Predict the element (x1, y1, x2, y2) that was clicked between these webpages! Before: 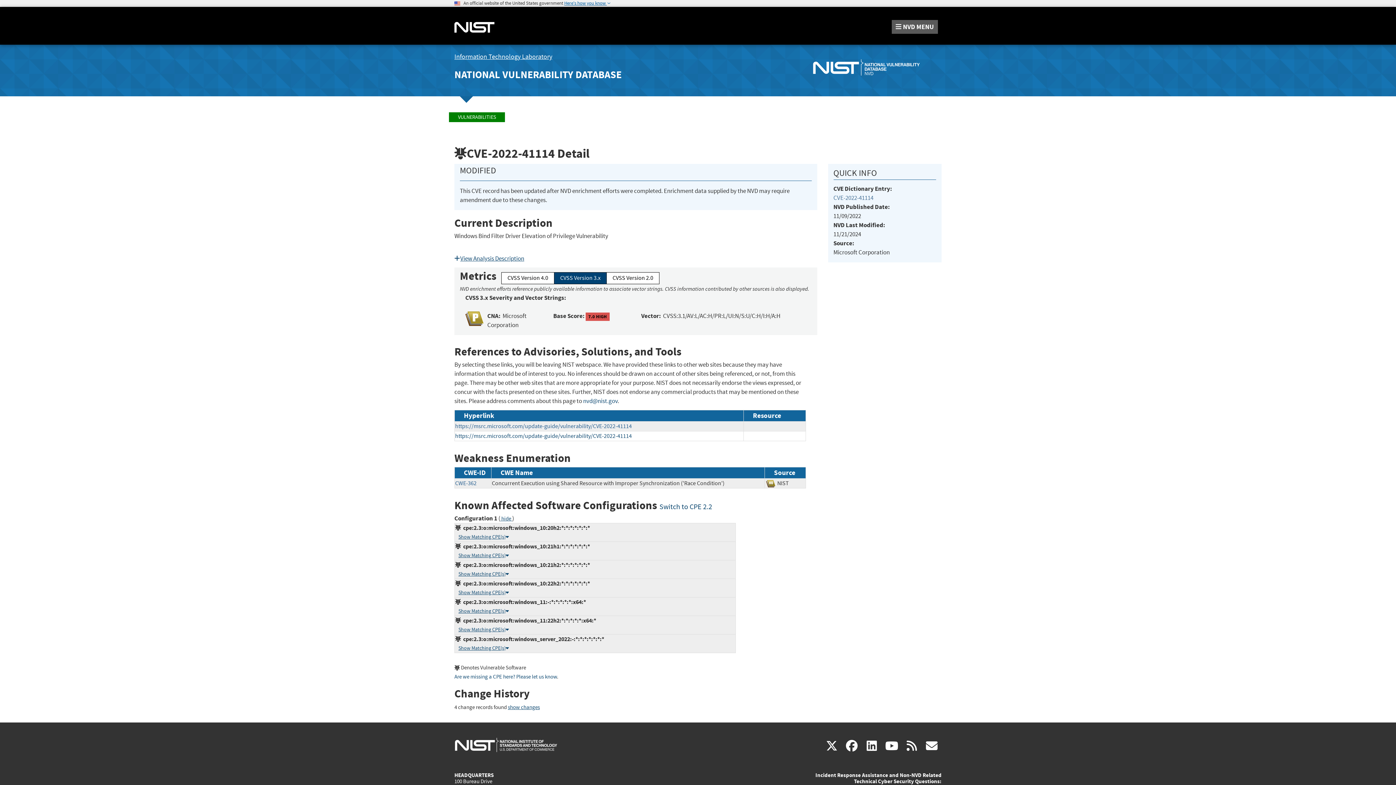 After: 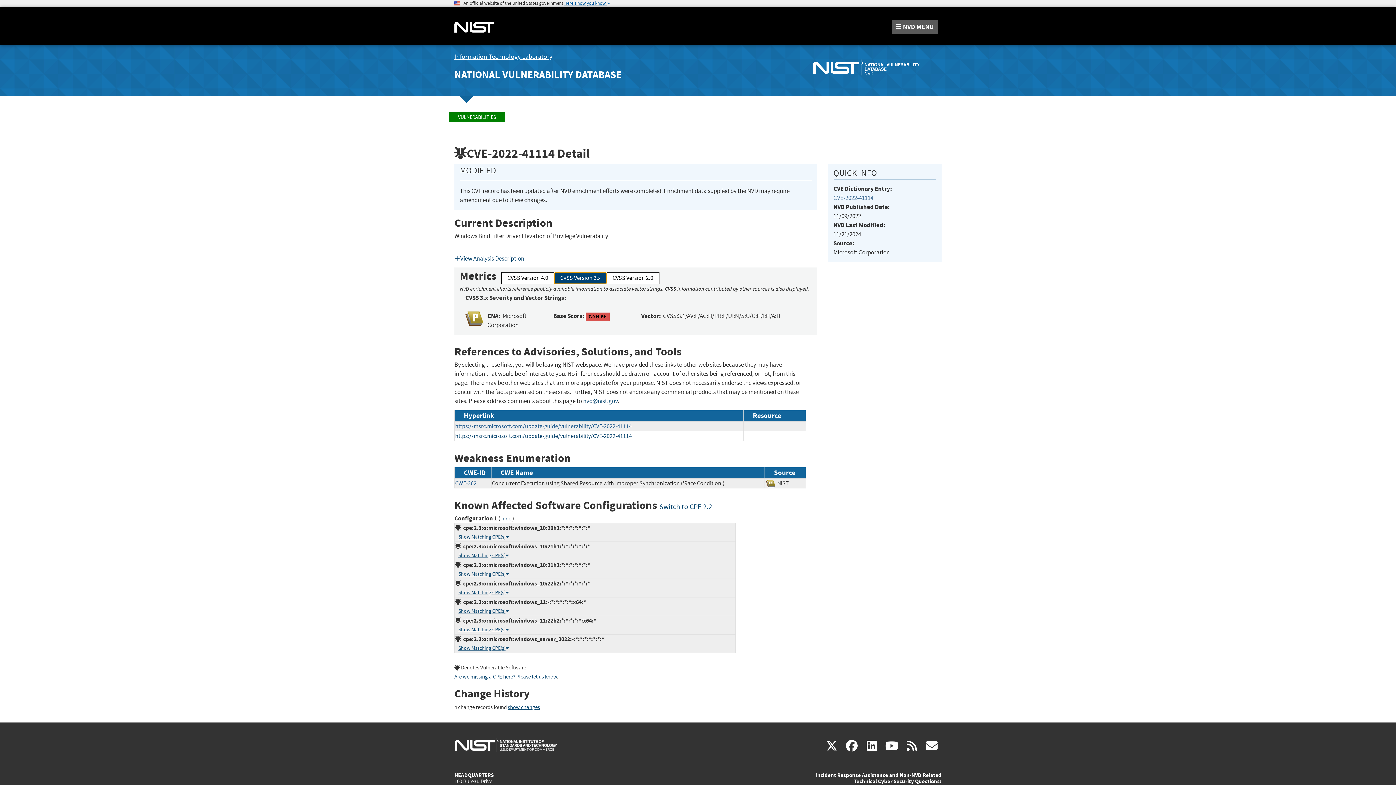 Action: label: CVSS Version 3.x bbox: (554, 272, 606, 284)